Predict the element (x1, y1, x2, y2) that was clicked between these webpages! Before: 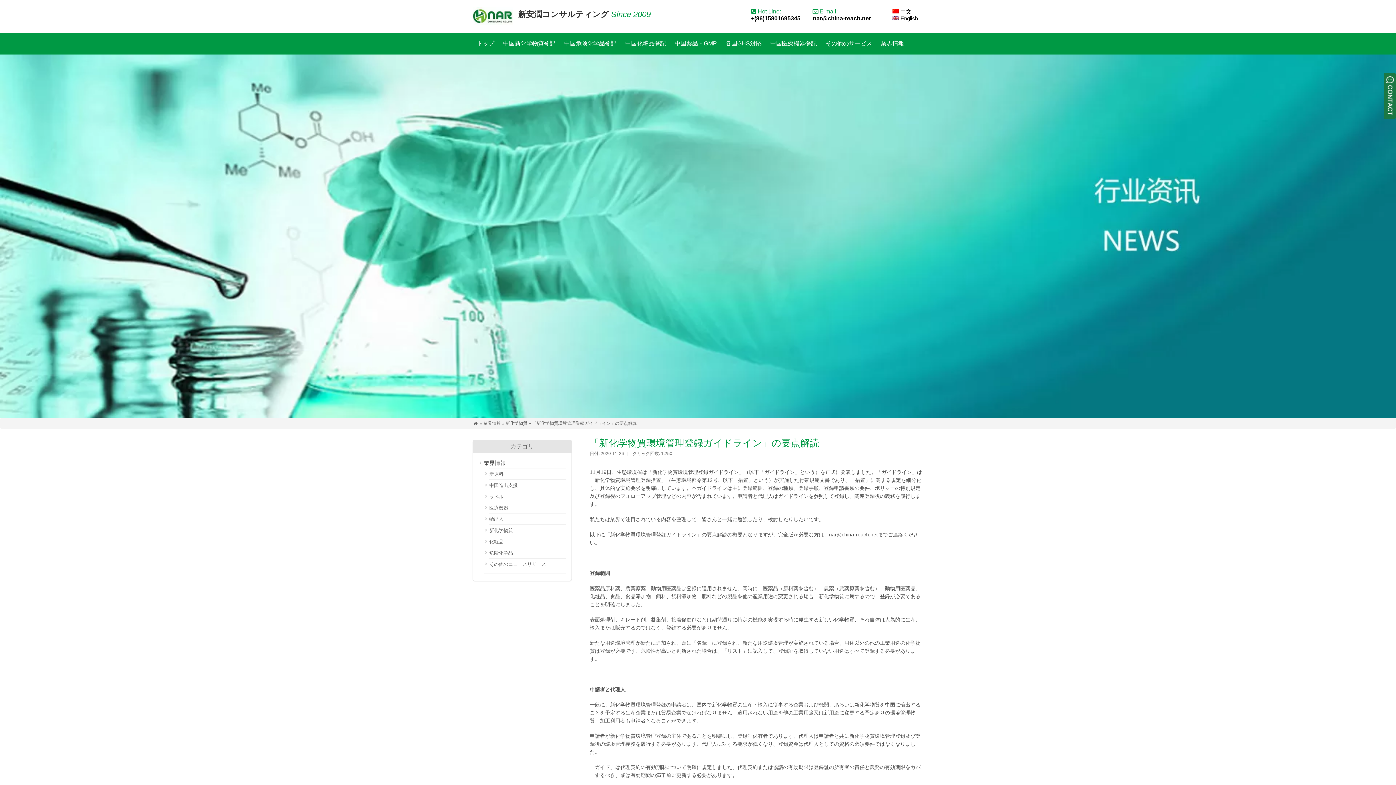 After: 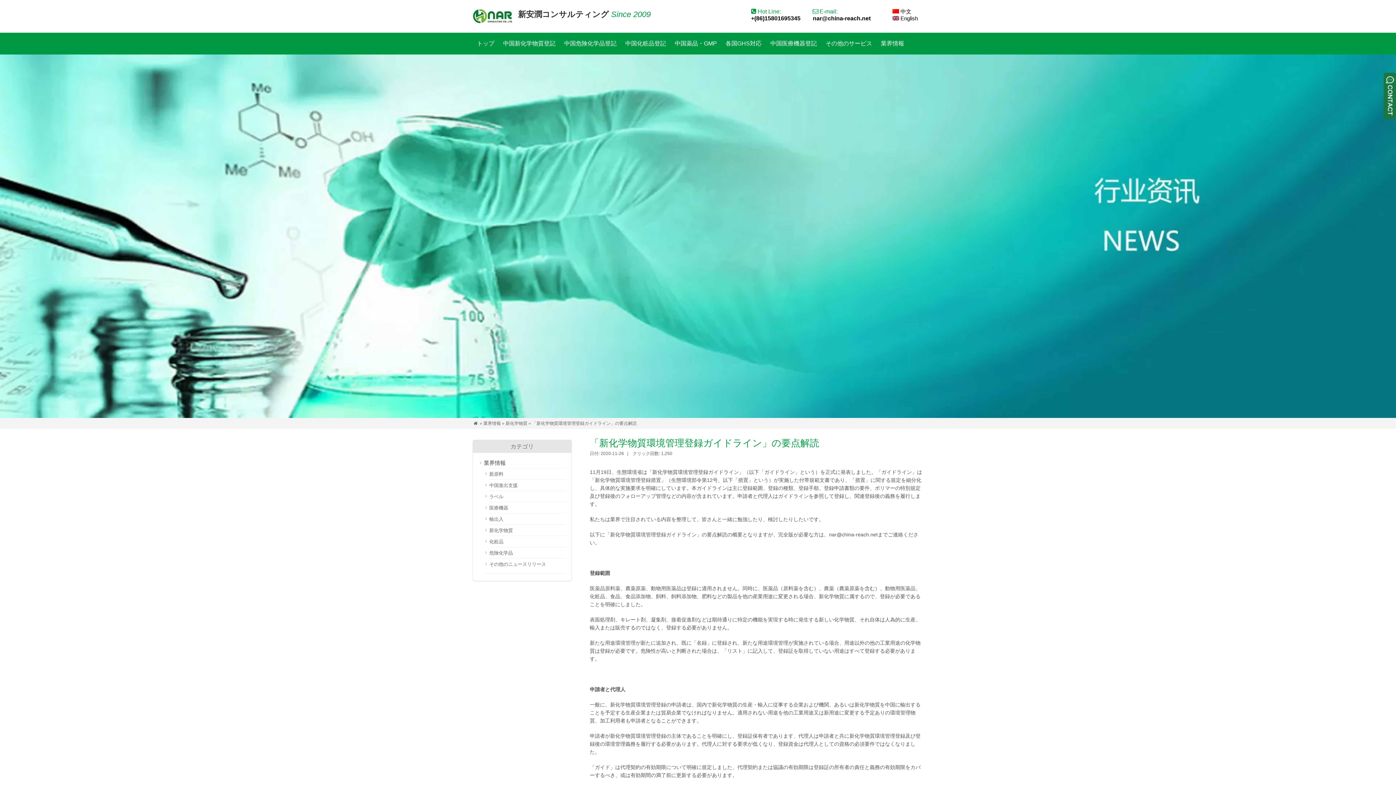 Action: bbox: (751, 15, 800, 21) label: +(86)15801695345